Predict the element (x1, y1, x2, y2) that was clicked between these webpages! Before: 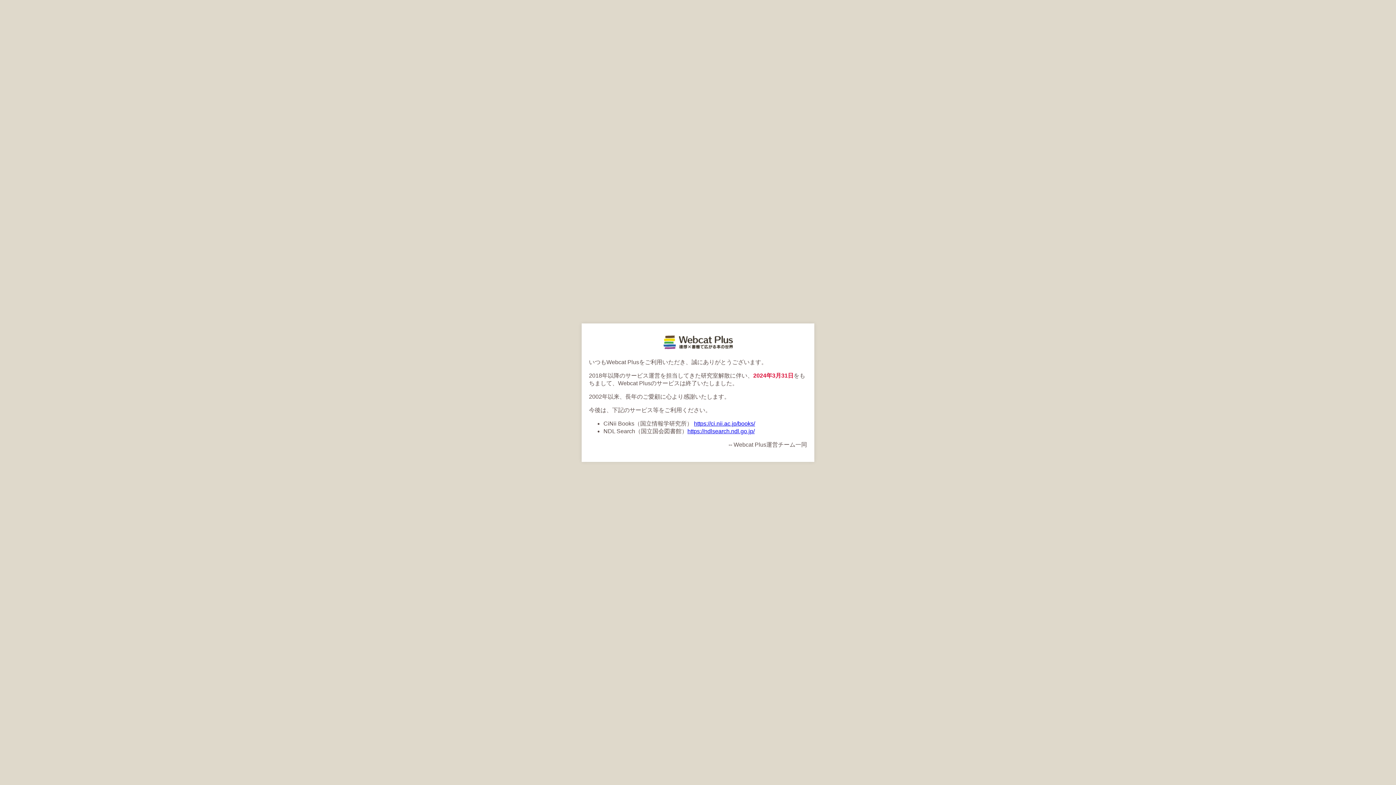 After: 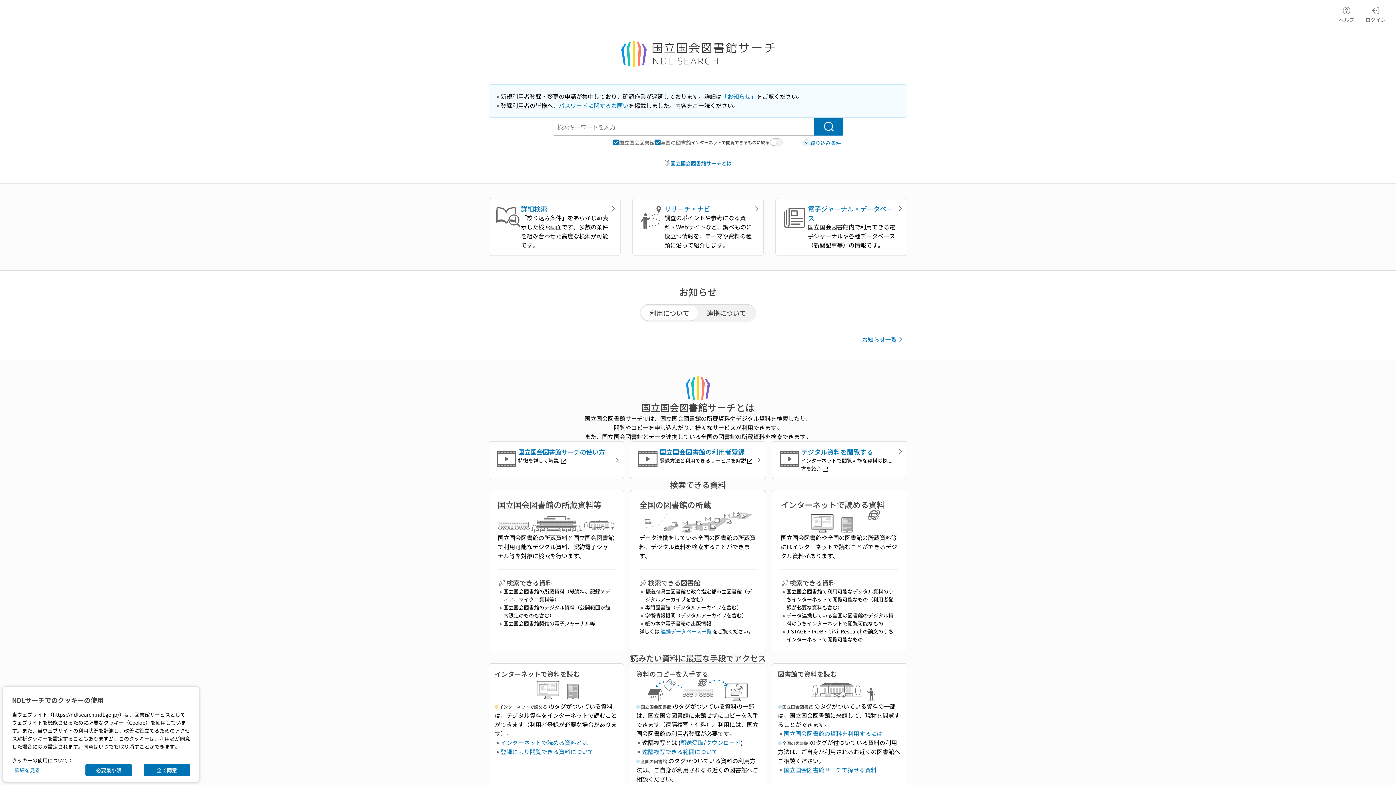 Action: label: https://ndlsearch.ndl.go.jp/ bbox: (687, 428, 754, 434)